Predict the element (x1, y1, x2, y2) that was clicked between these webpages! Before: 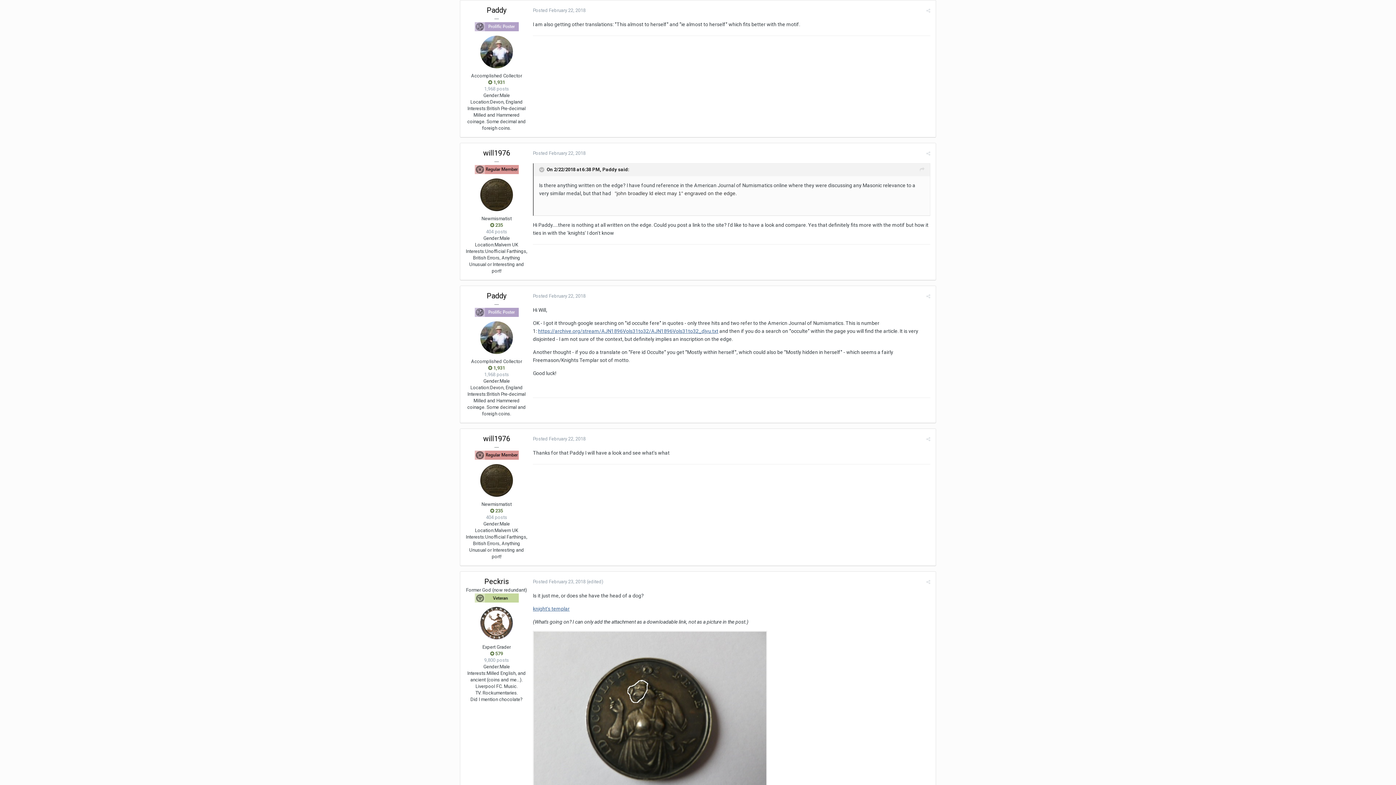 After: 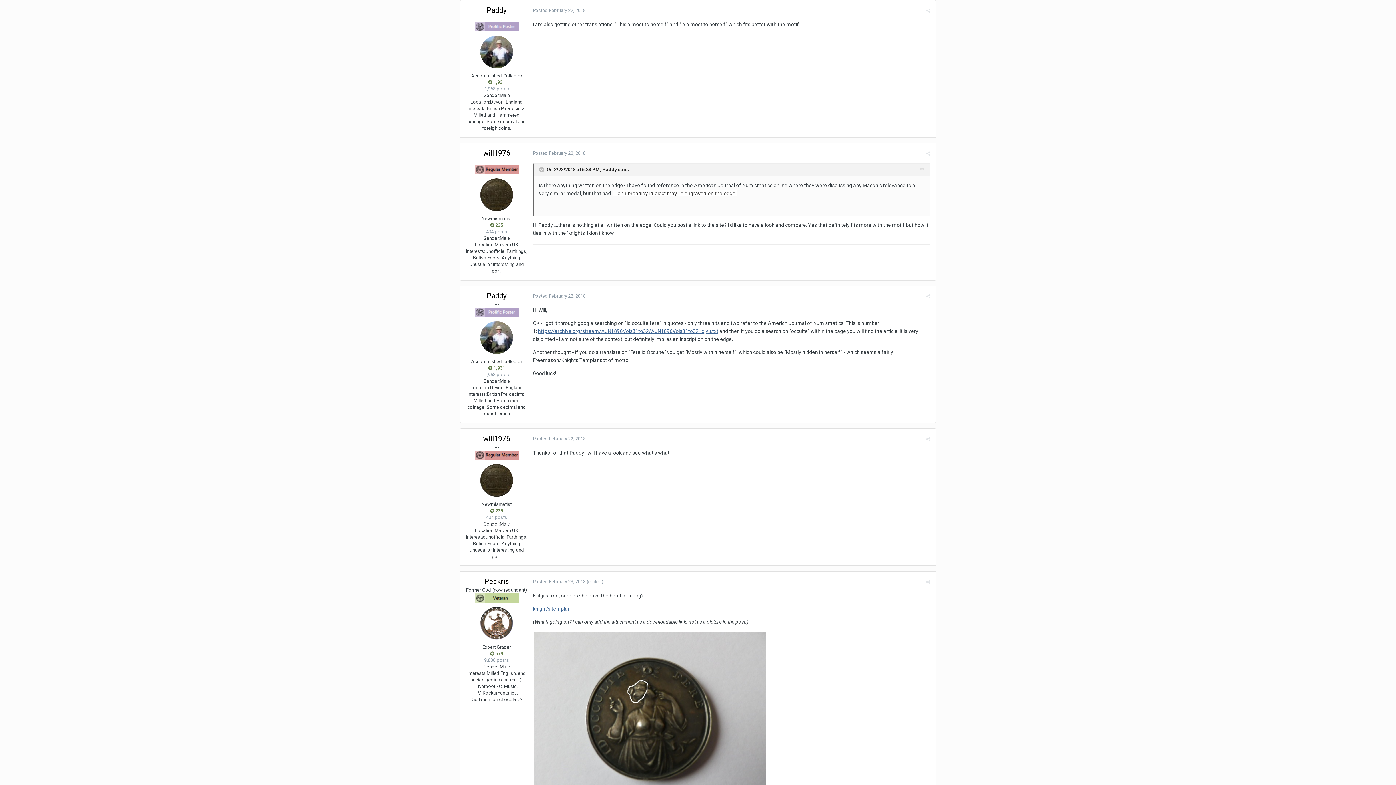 Action: label: Posted February 22, 2018 bbox: (533, 7, 585, 13)